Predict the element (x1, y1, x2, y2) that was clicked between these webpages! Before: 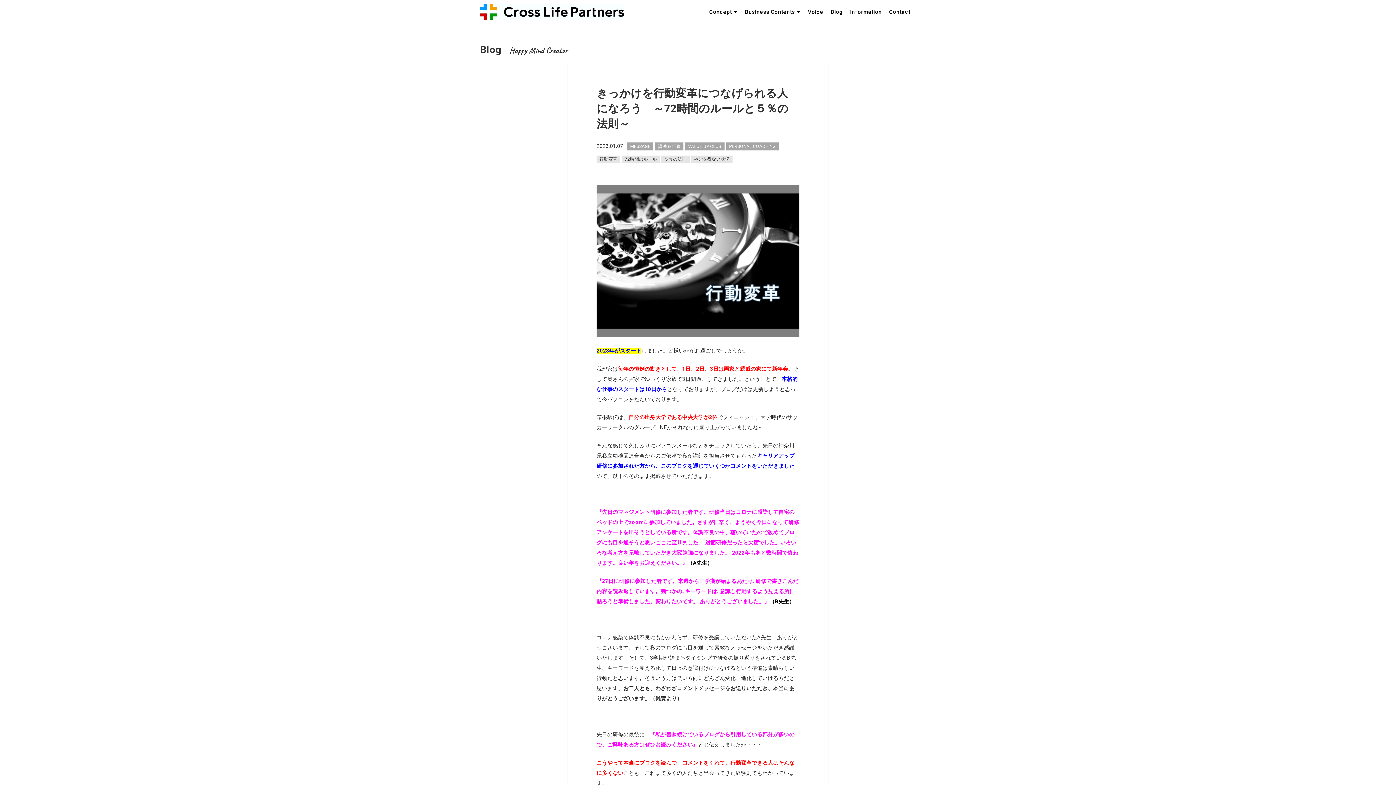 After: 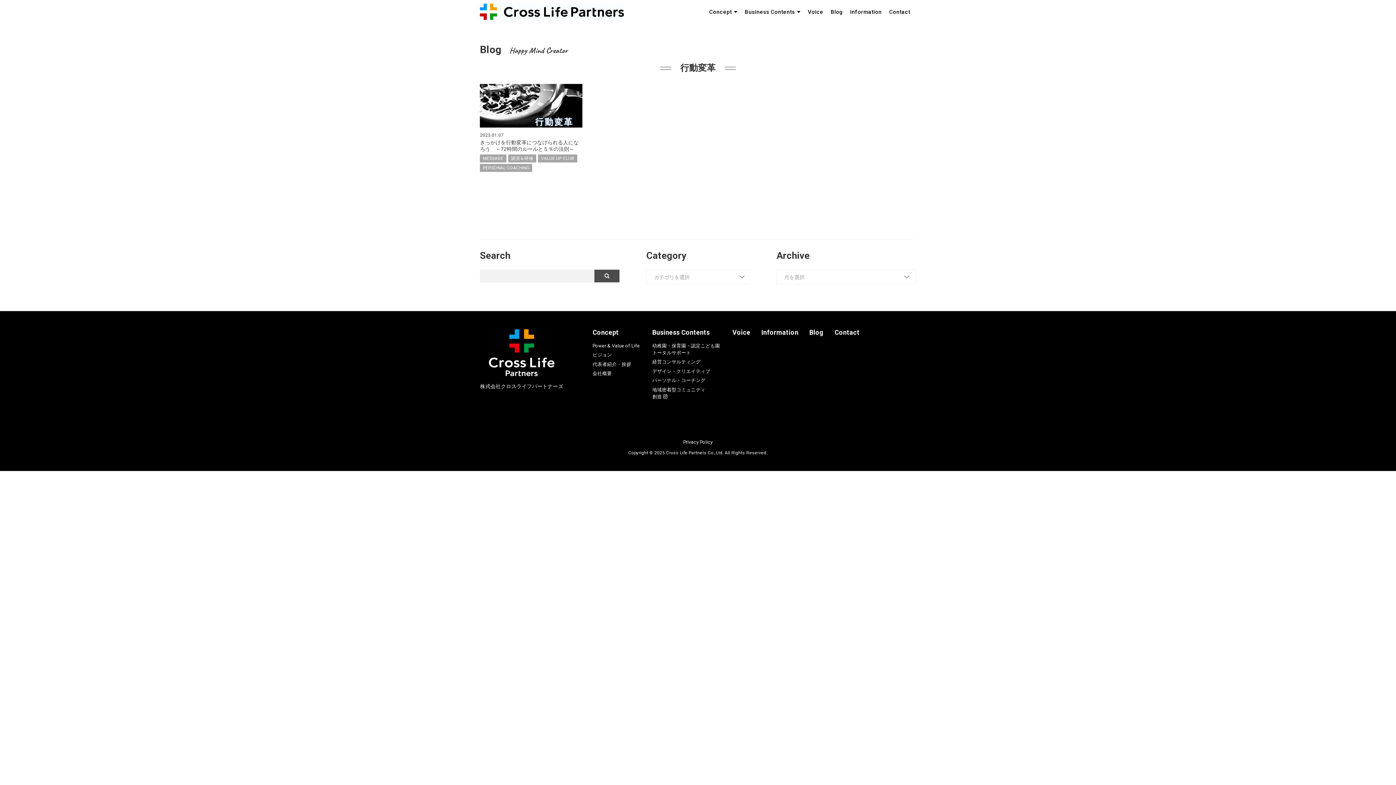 Action: label: 行動変革 bbox: (596, 155, 620, 162)